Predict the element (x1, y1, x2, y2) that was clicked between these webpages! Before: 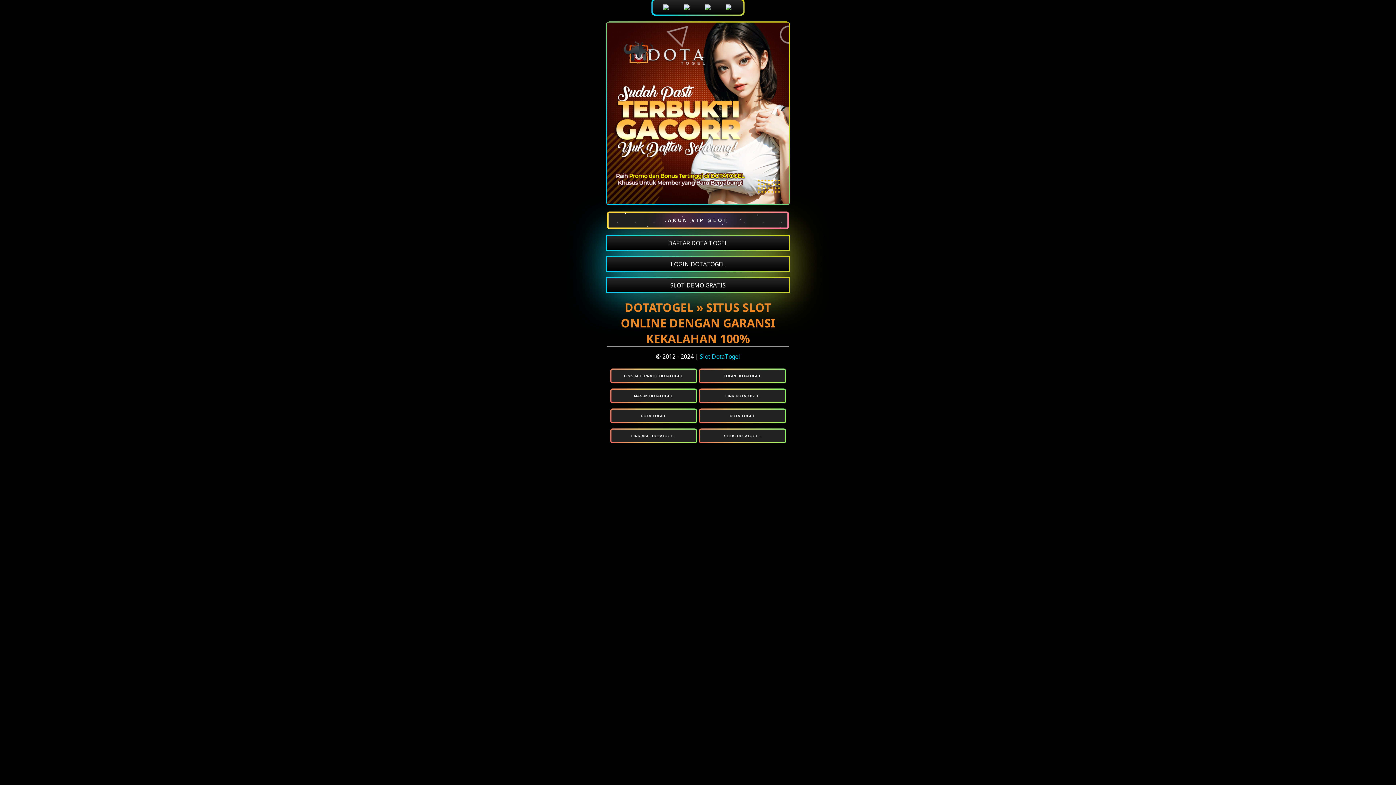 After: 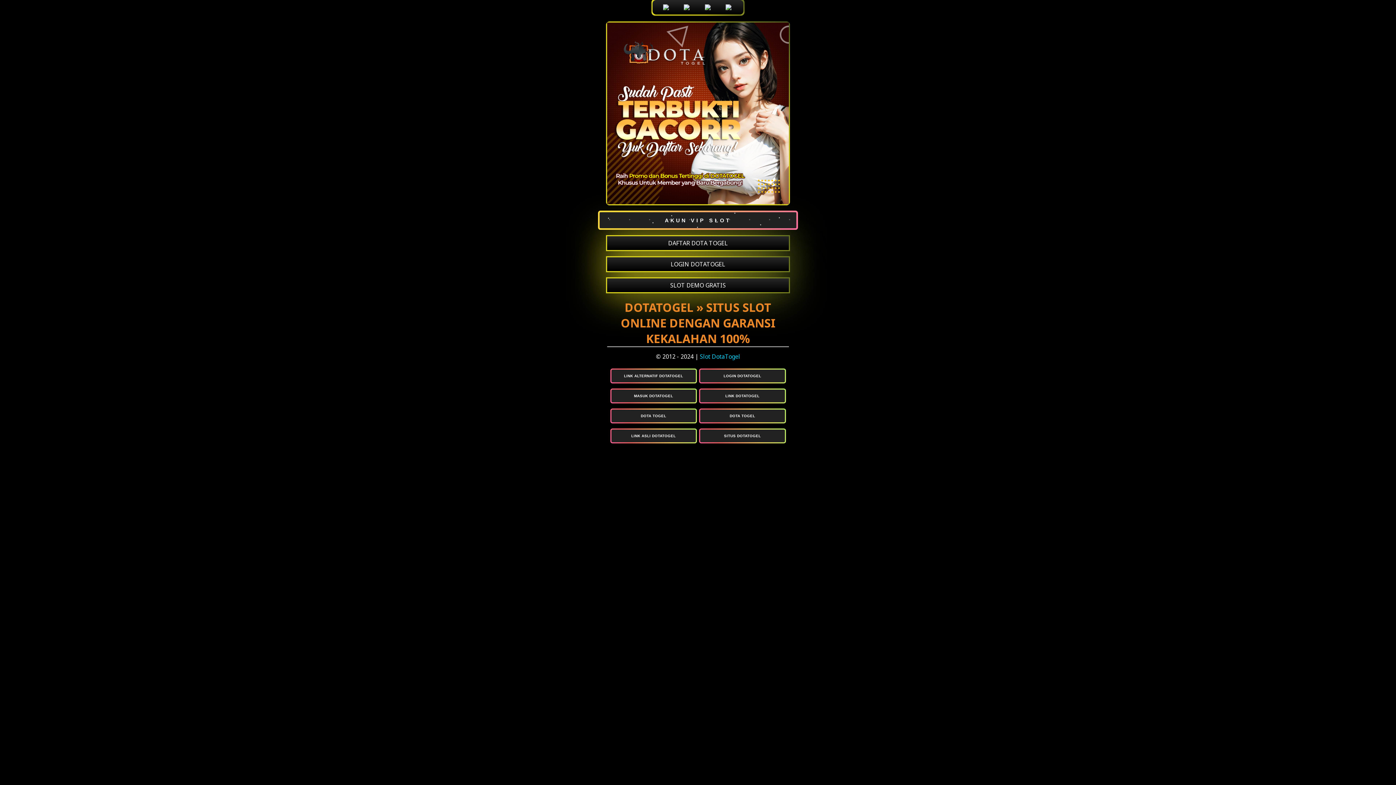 Action: label: AKUN VIP SLOT bbox: (607, 211, 789, 236)